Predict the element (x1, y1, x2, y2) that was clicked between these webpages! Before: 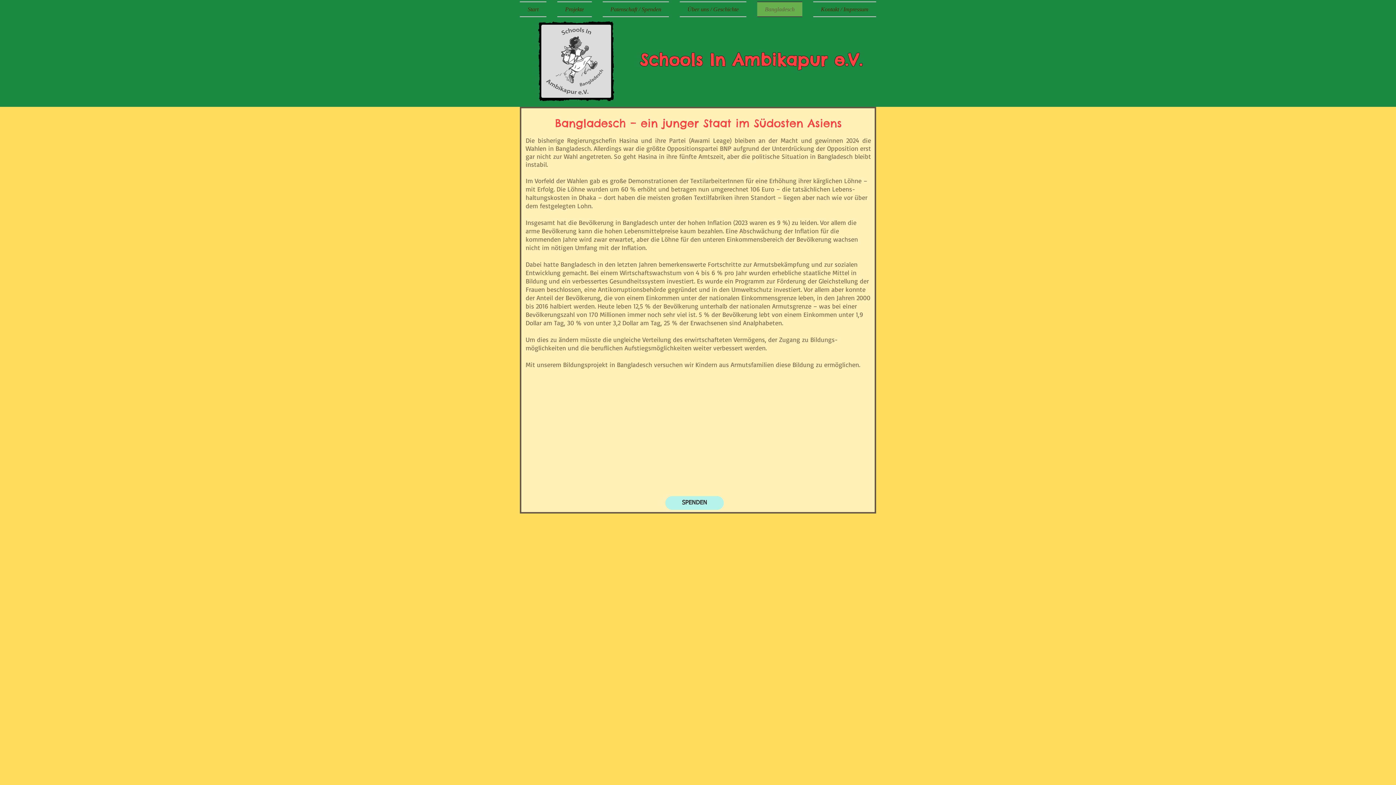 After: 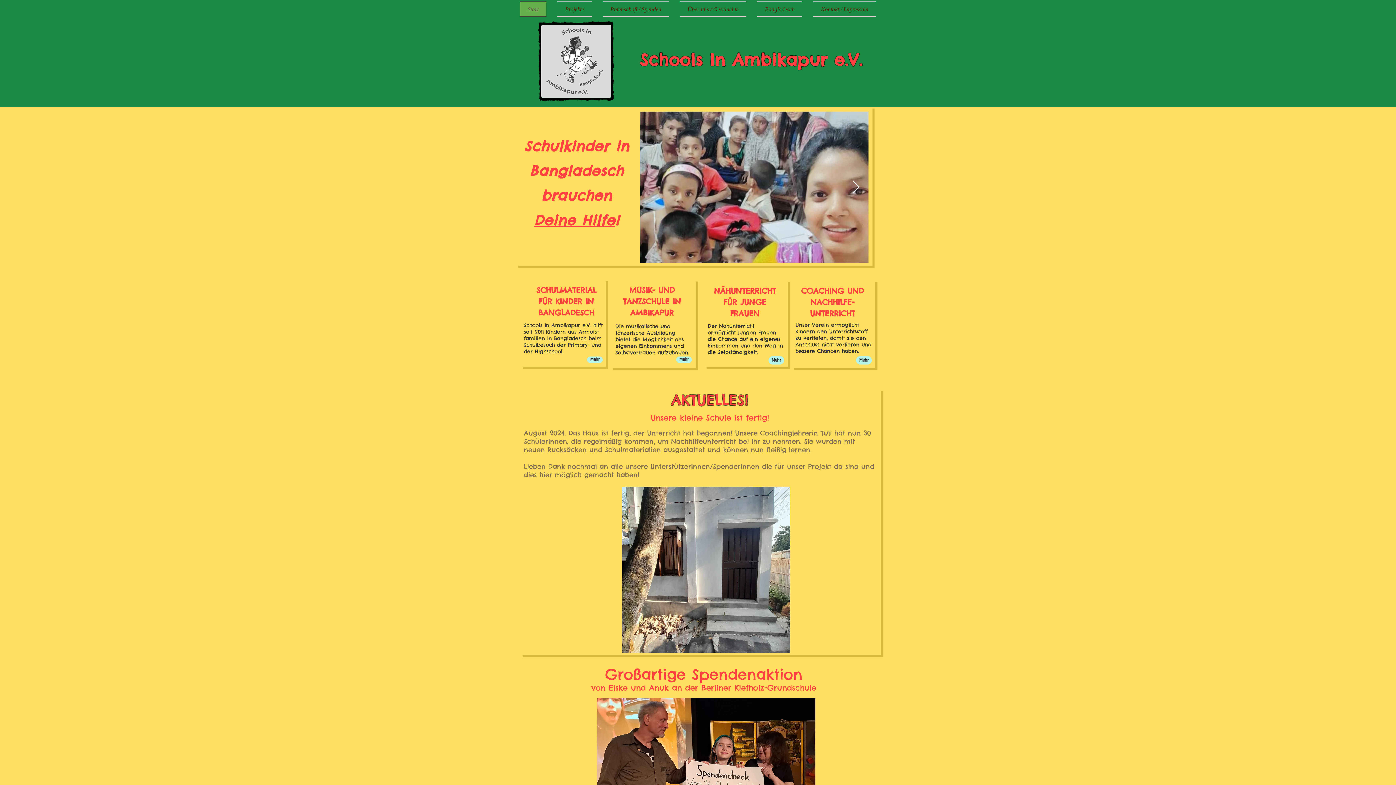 Action: label: Start bbox: (520, 1, 552, 17)